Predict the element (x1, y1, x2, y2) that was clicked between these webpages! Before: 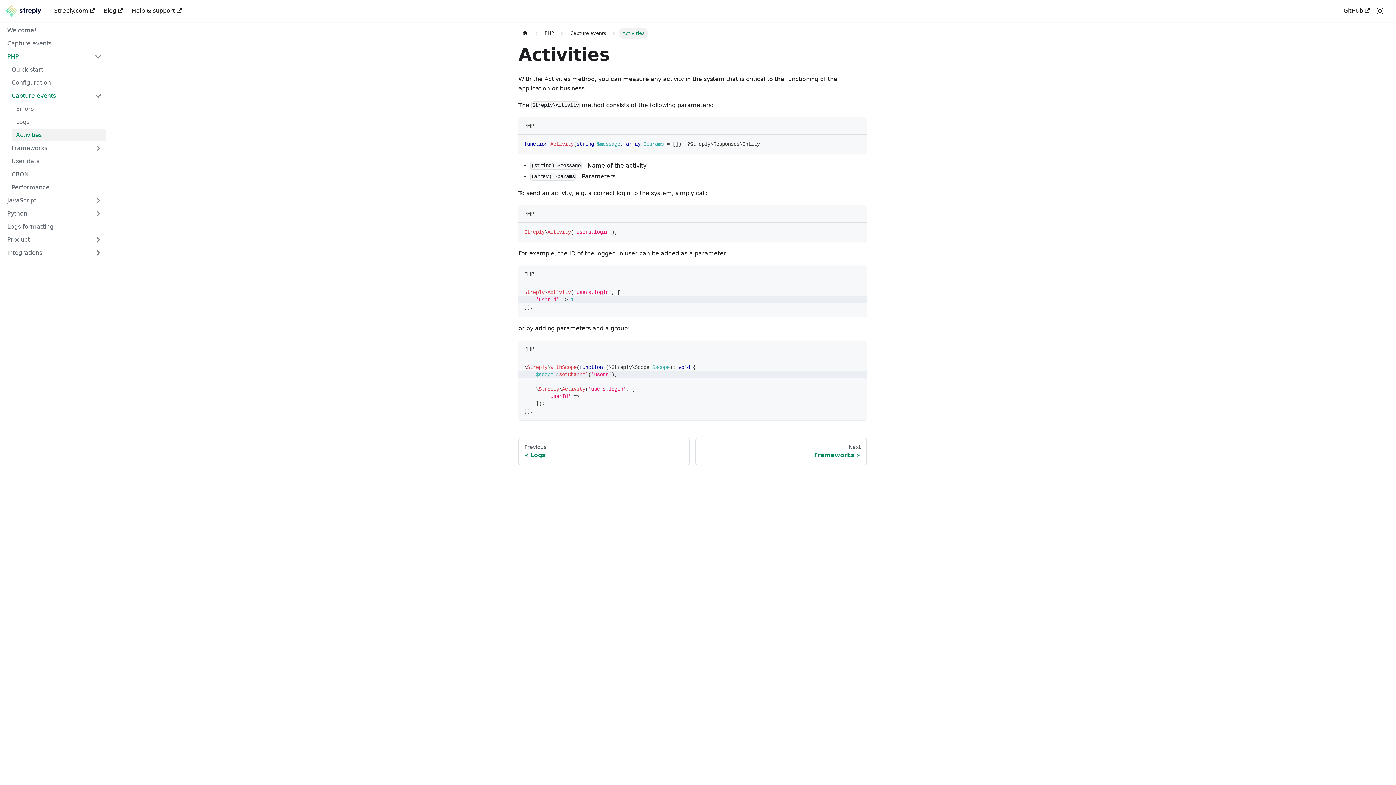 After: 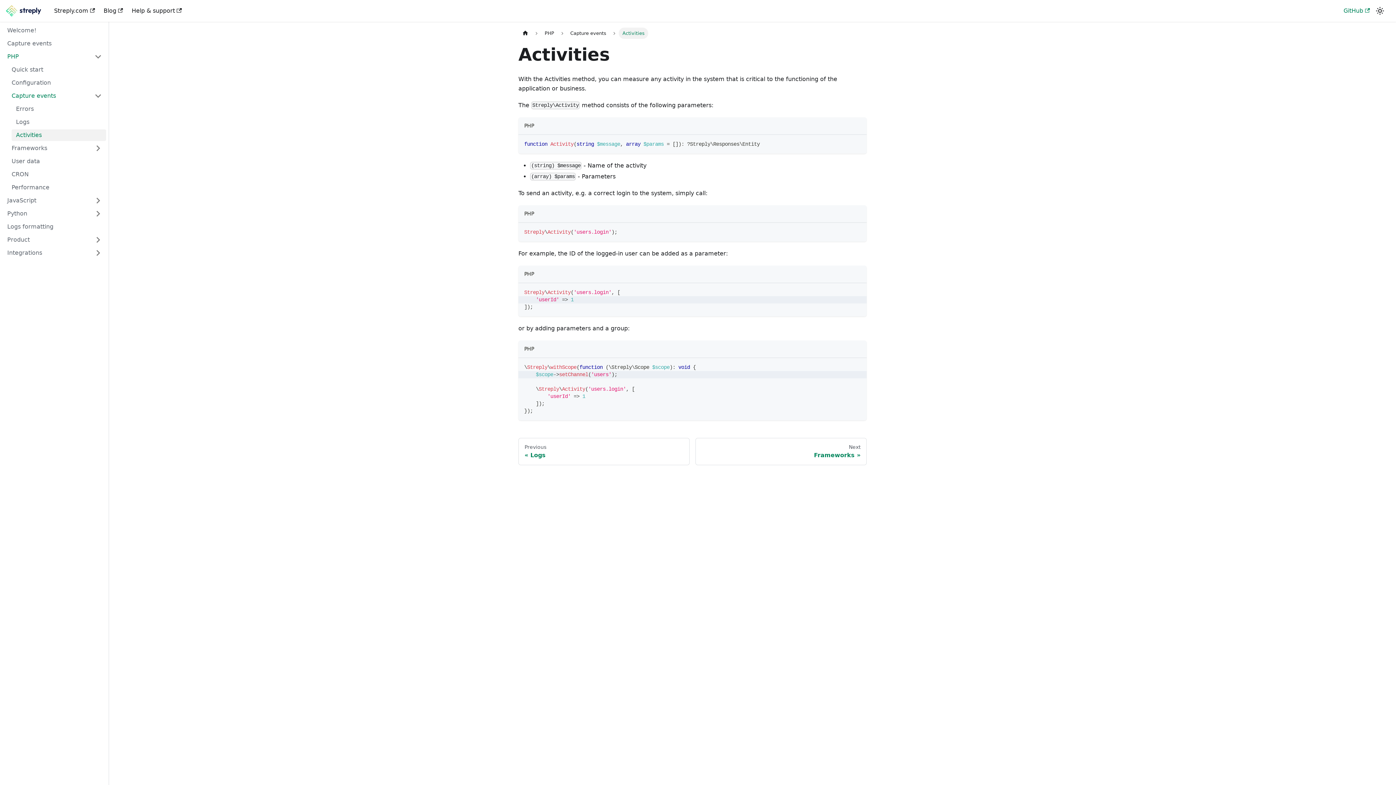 Action: label: GitHub bbox: (1339, 4, 1374, 17)